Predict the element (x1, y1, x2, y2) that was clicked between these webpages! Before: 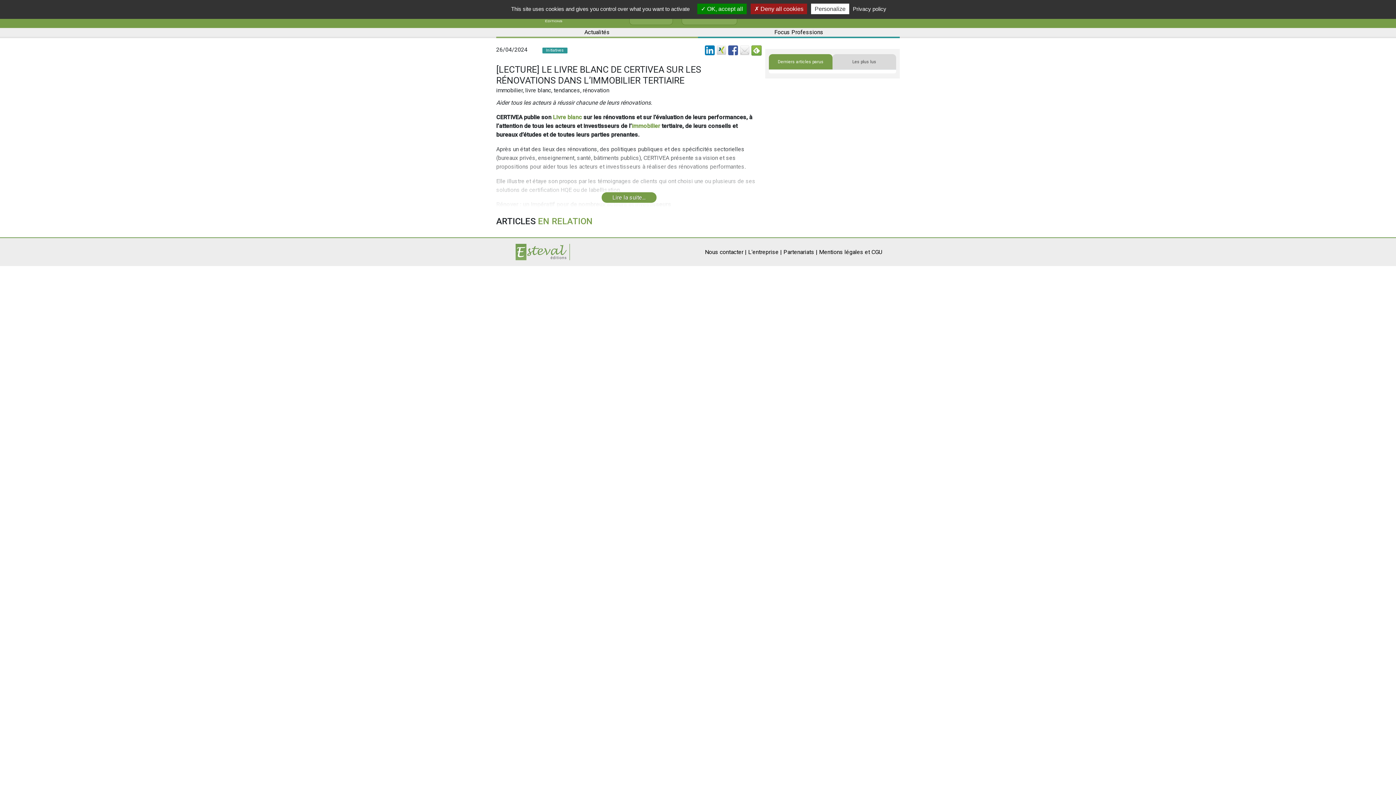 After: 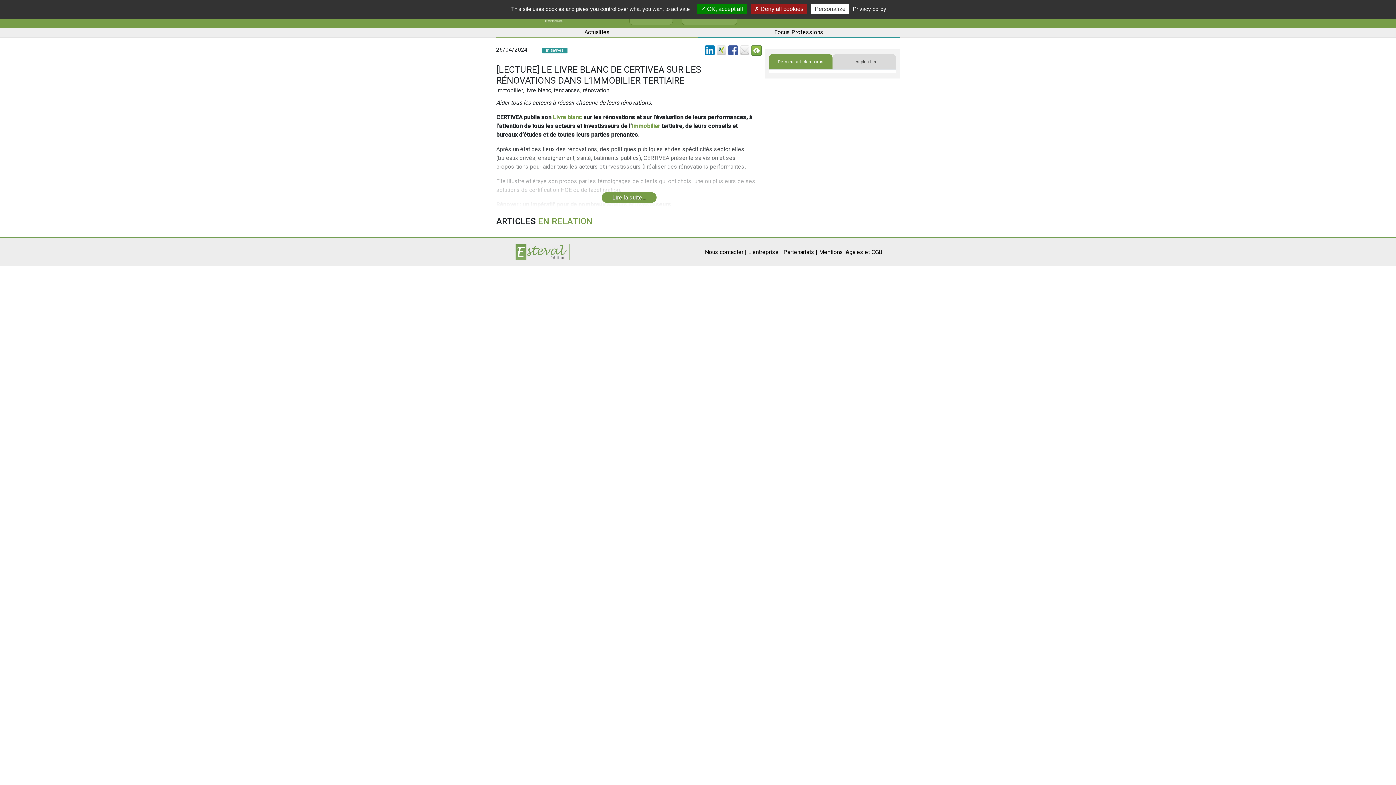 Action: bbox: (716, 46, 726, 53)